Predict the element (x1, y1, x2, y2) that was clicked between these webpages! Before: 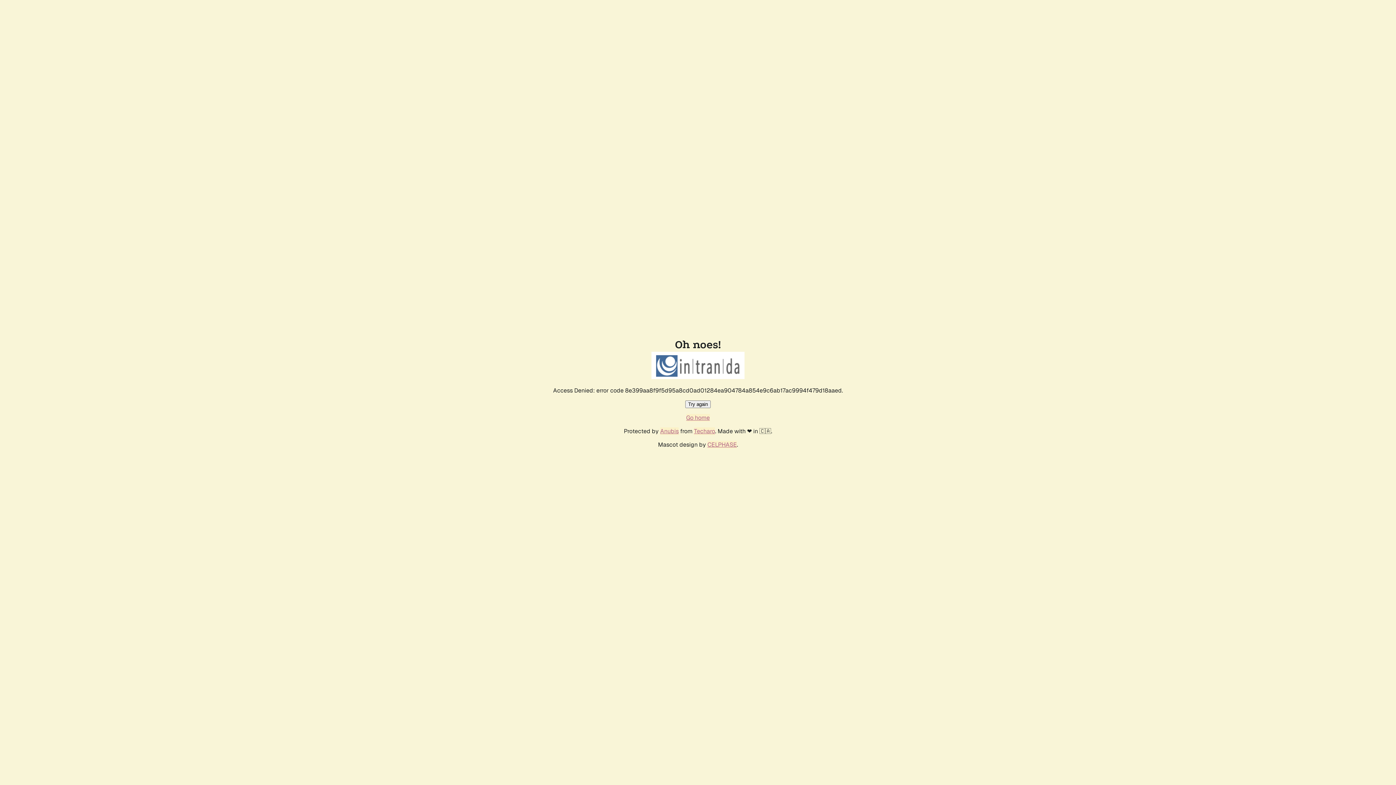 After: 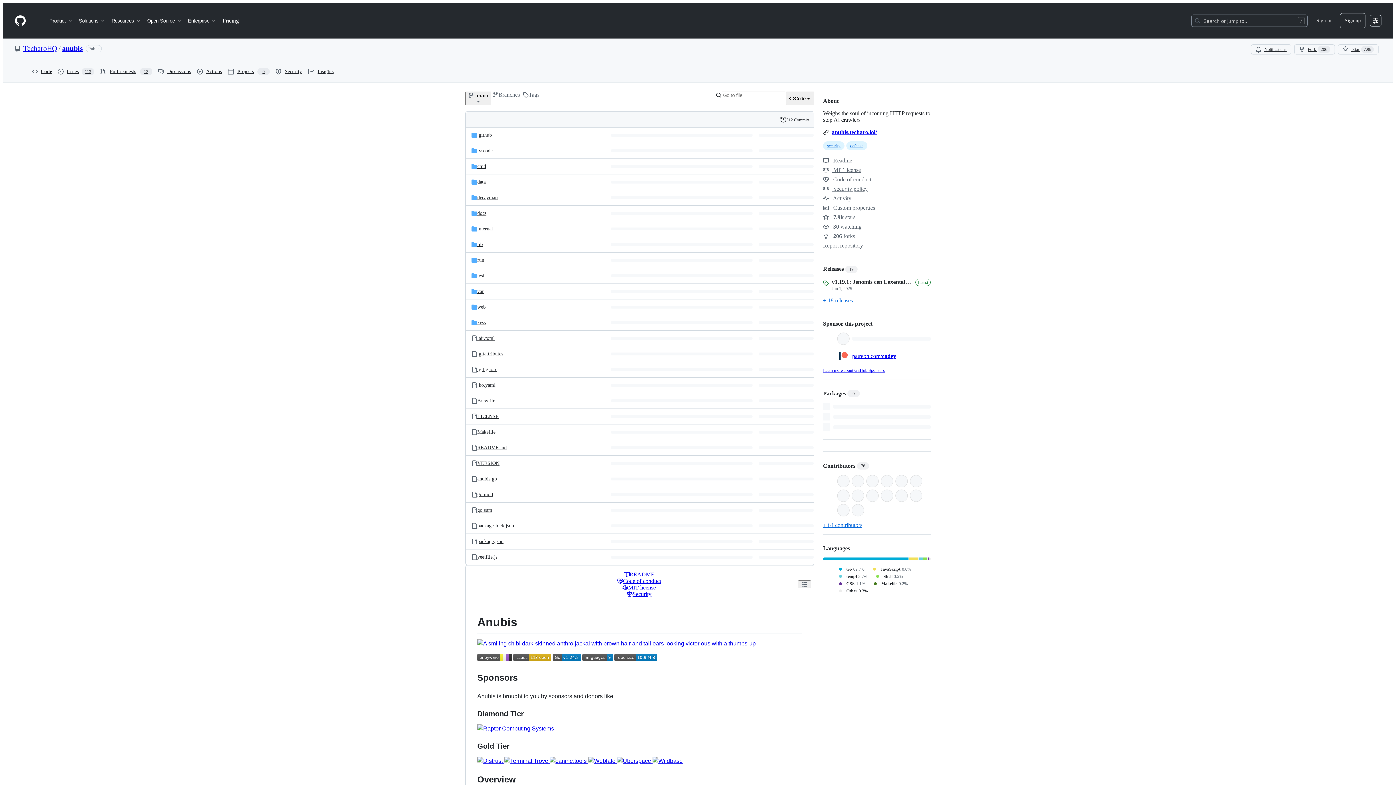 Action: bbox: (660, 427, 678, 435) label: Anubis